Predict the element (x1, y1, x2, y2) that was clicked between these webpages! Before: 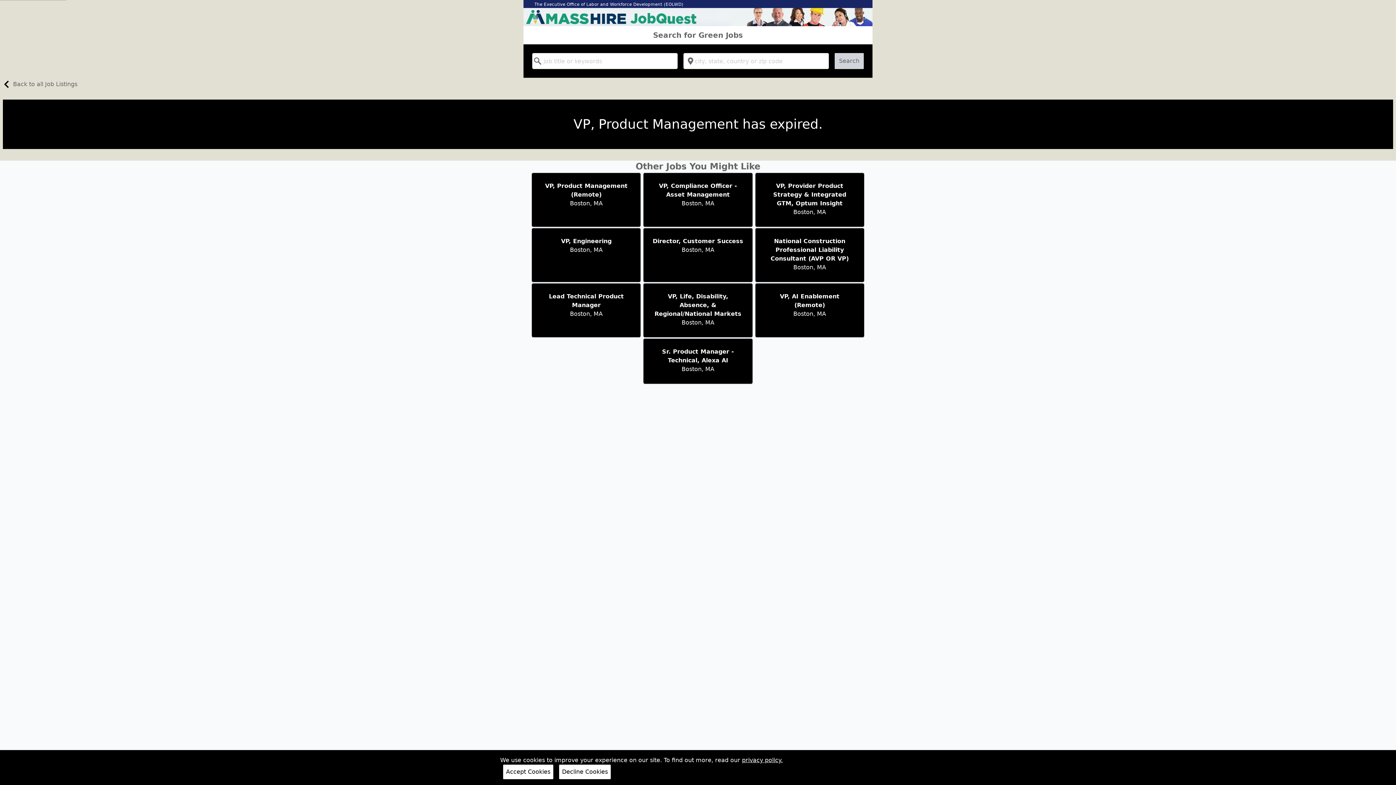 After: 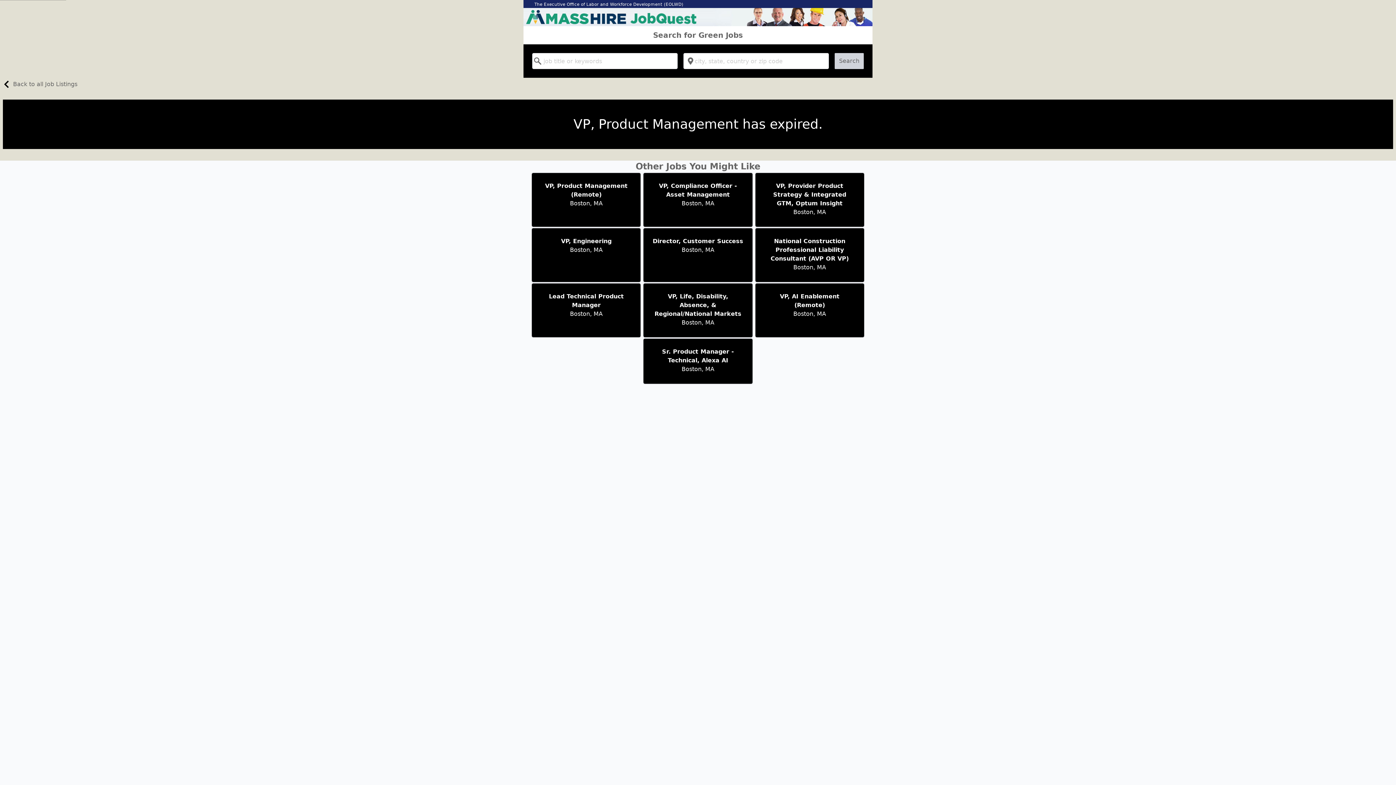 Action: bbox: (559, 765, 610, 779) label: Decline Cookies